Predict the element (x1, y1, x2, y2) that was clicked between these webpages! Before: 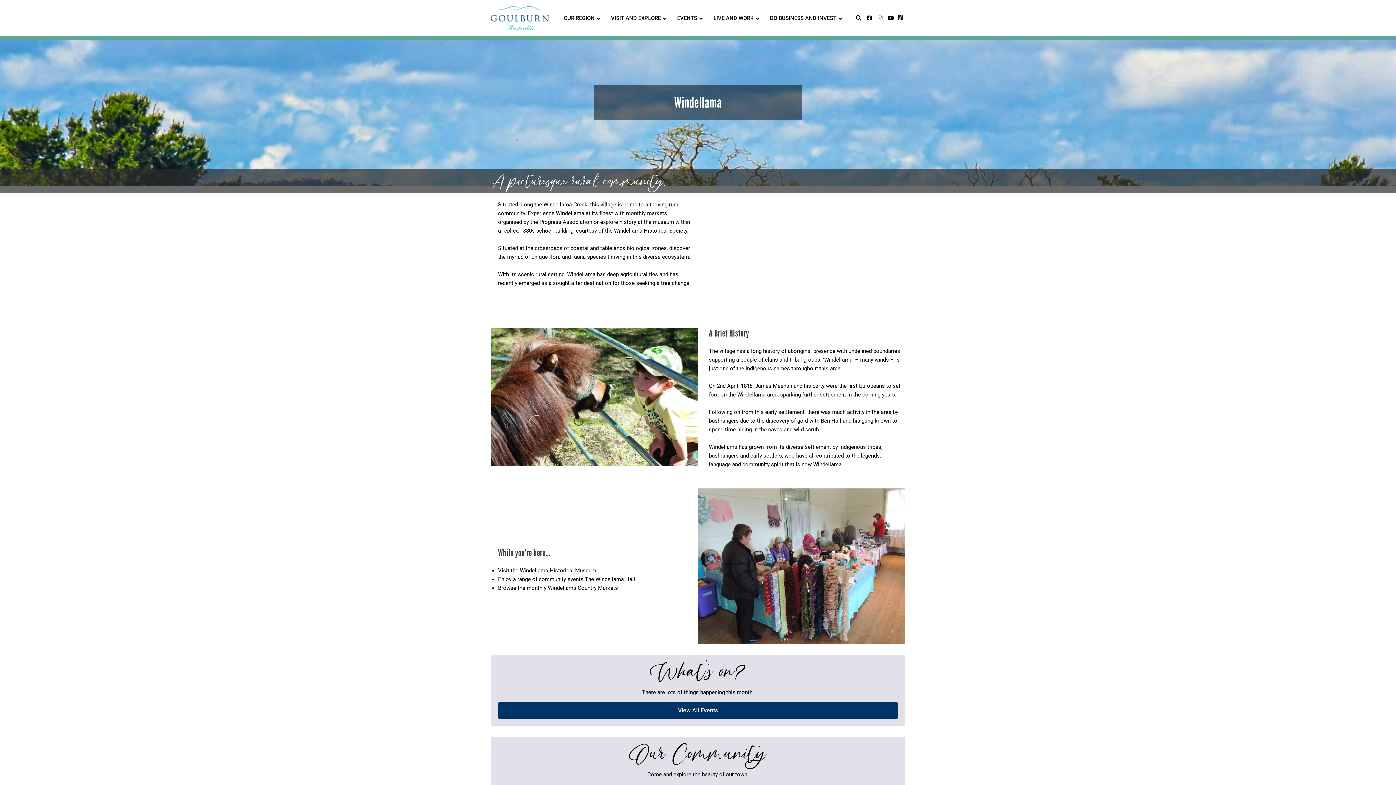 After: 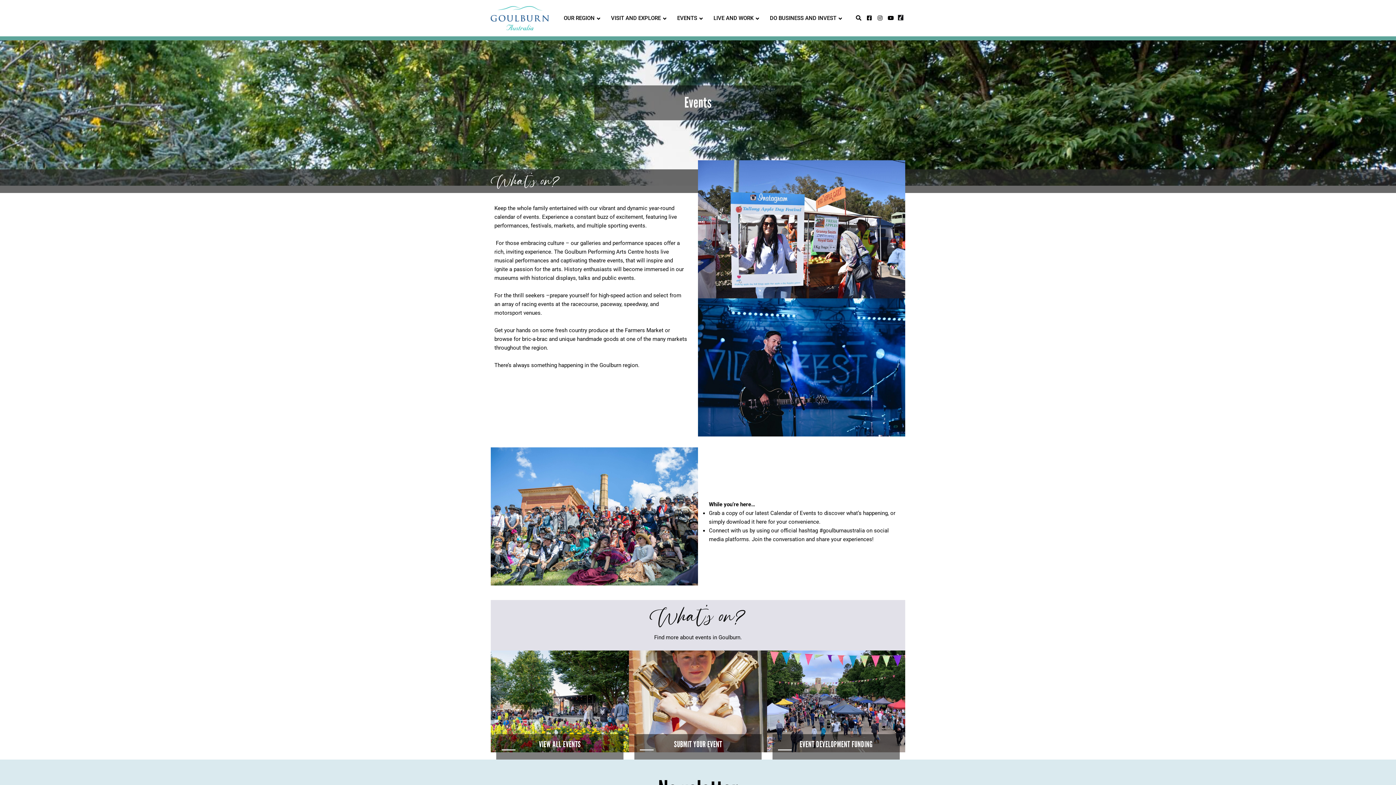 Action: label: EVENTS bbox: (670, 0, 706, 36)